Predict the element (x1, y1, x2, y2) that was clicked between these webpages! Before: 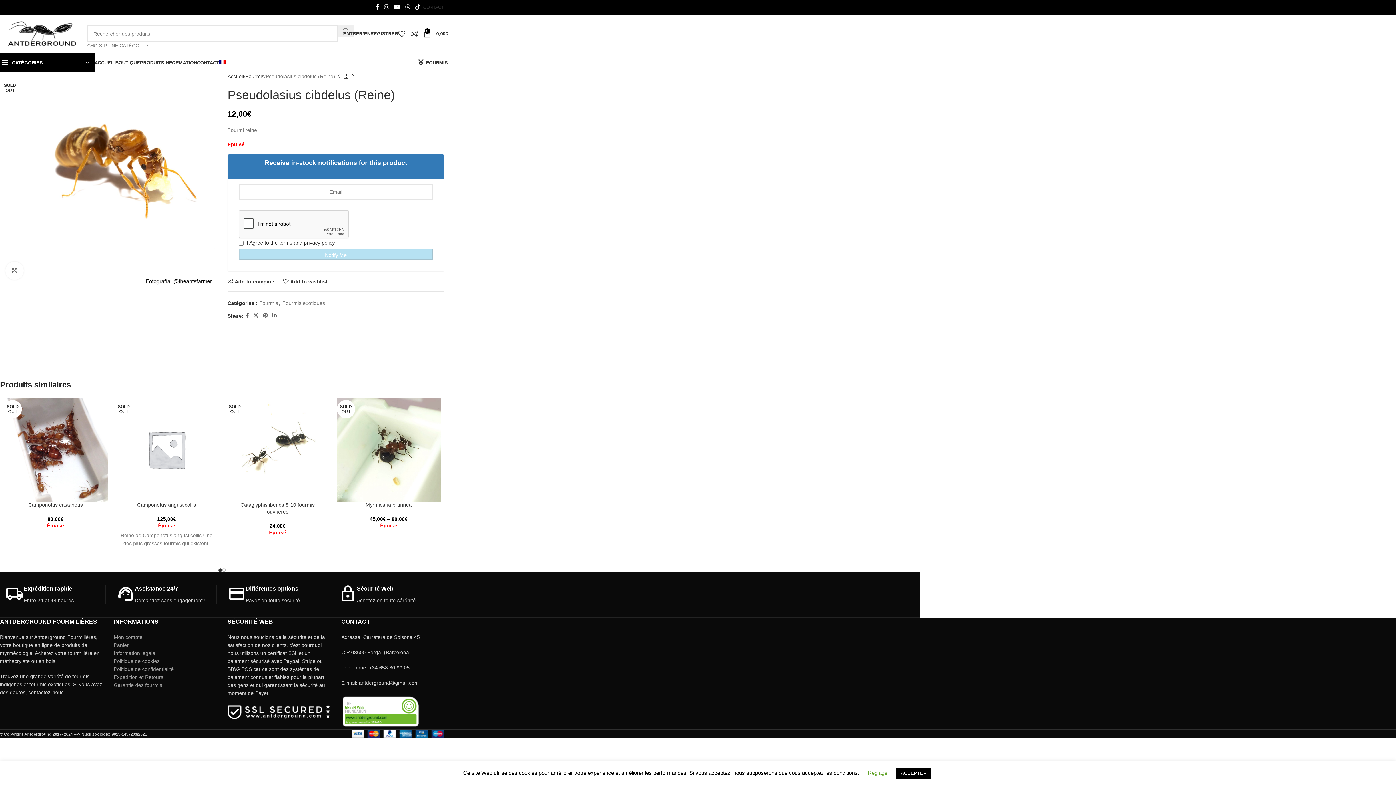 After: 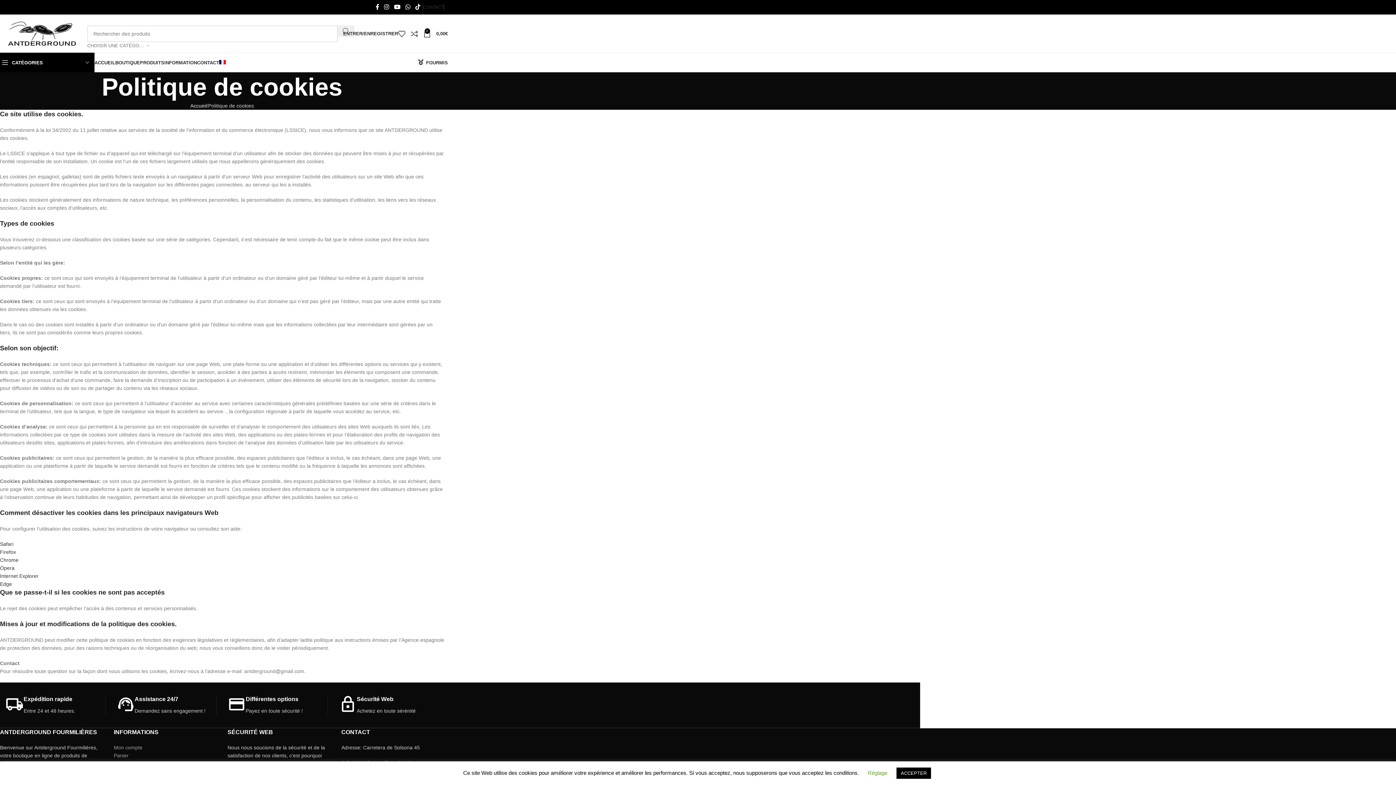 Action: bbox: (113, 658, 159, 664) label: Politique de cookies